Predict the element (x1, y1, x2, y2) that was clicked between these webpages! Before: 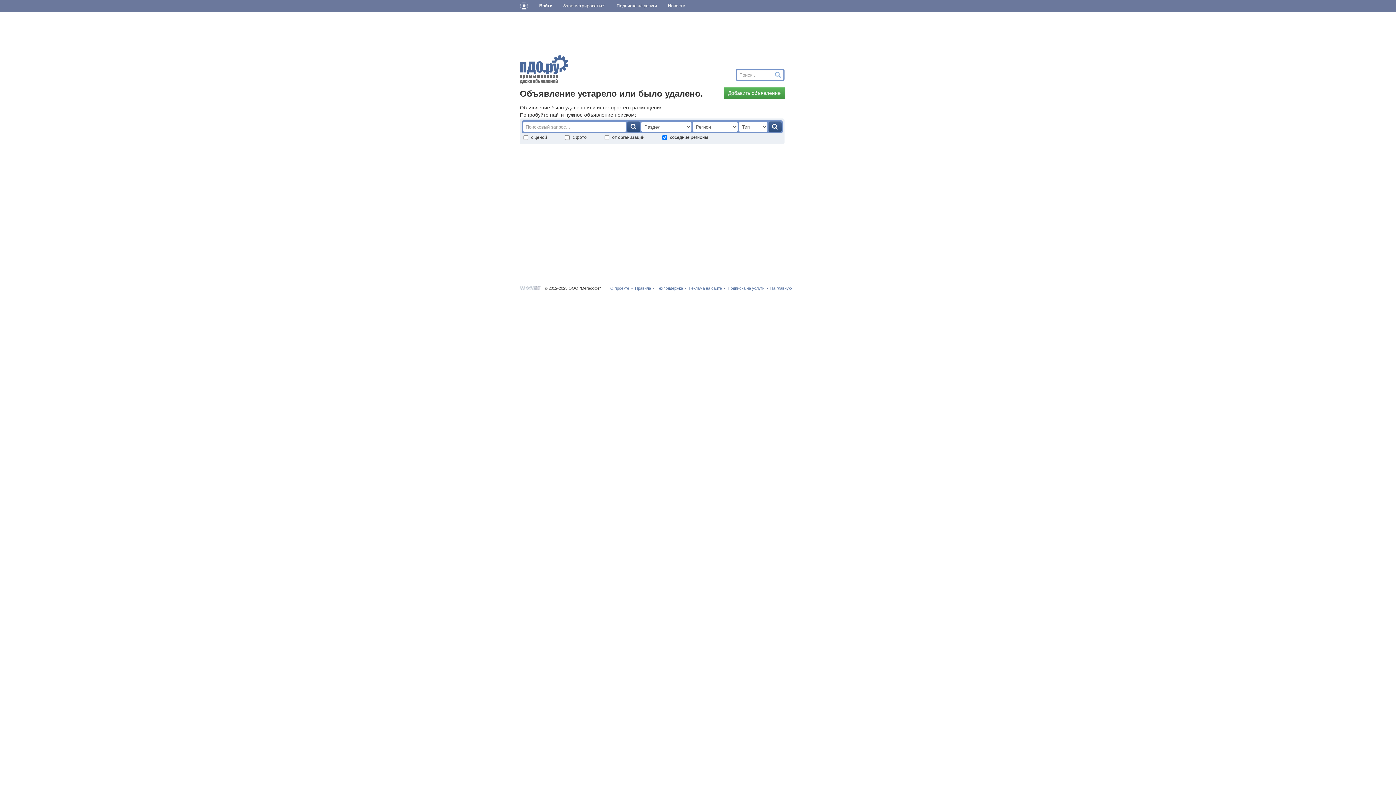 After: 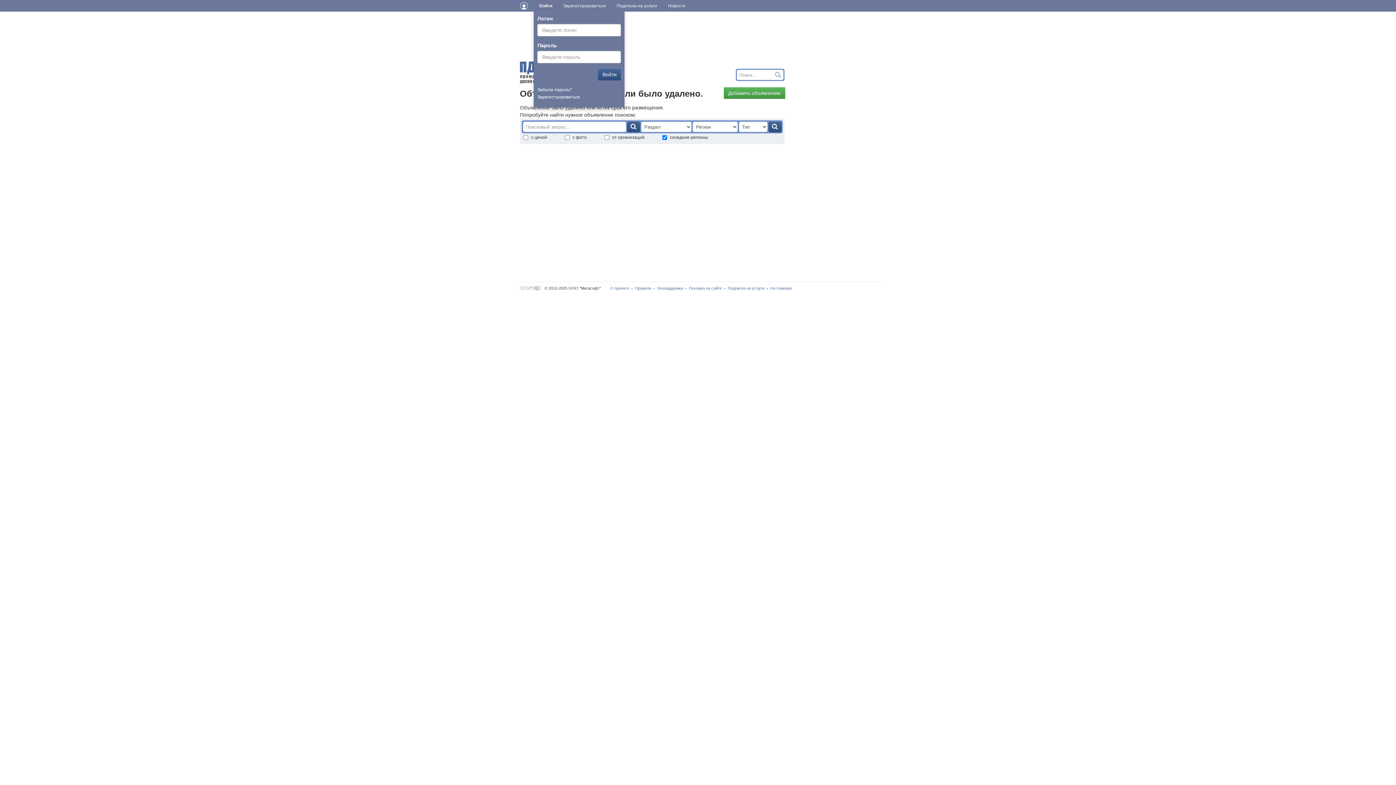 Action: label: Войти bbox: (533, 0, 557, 9)